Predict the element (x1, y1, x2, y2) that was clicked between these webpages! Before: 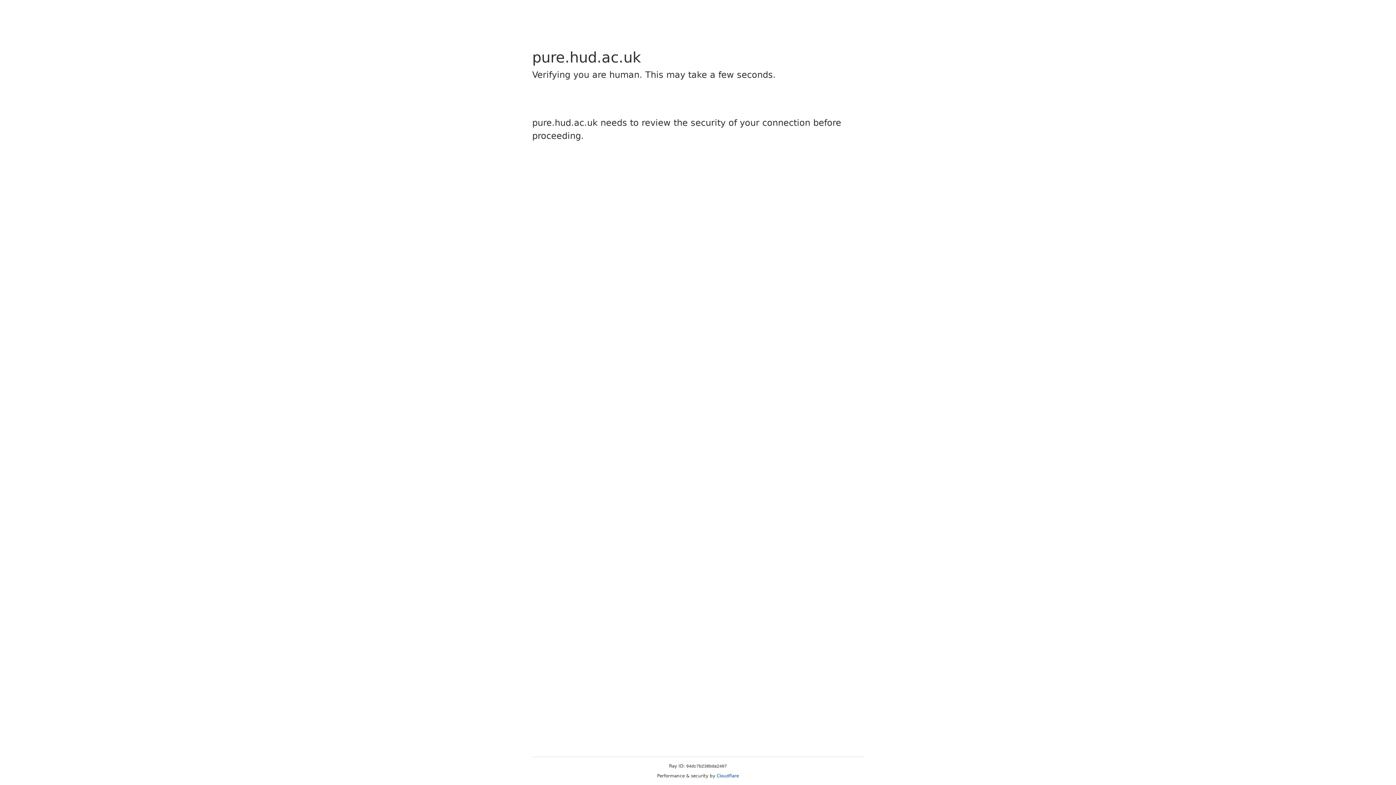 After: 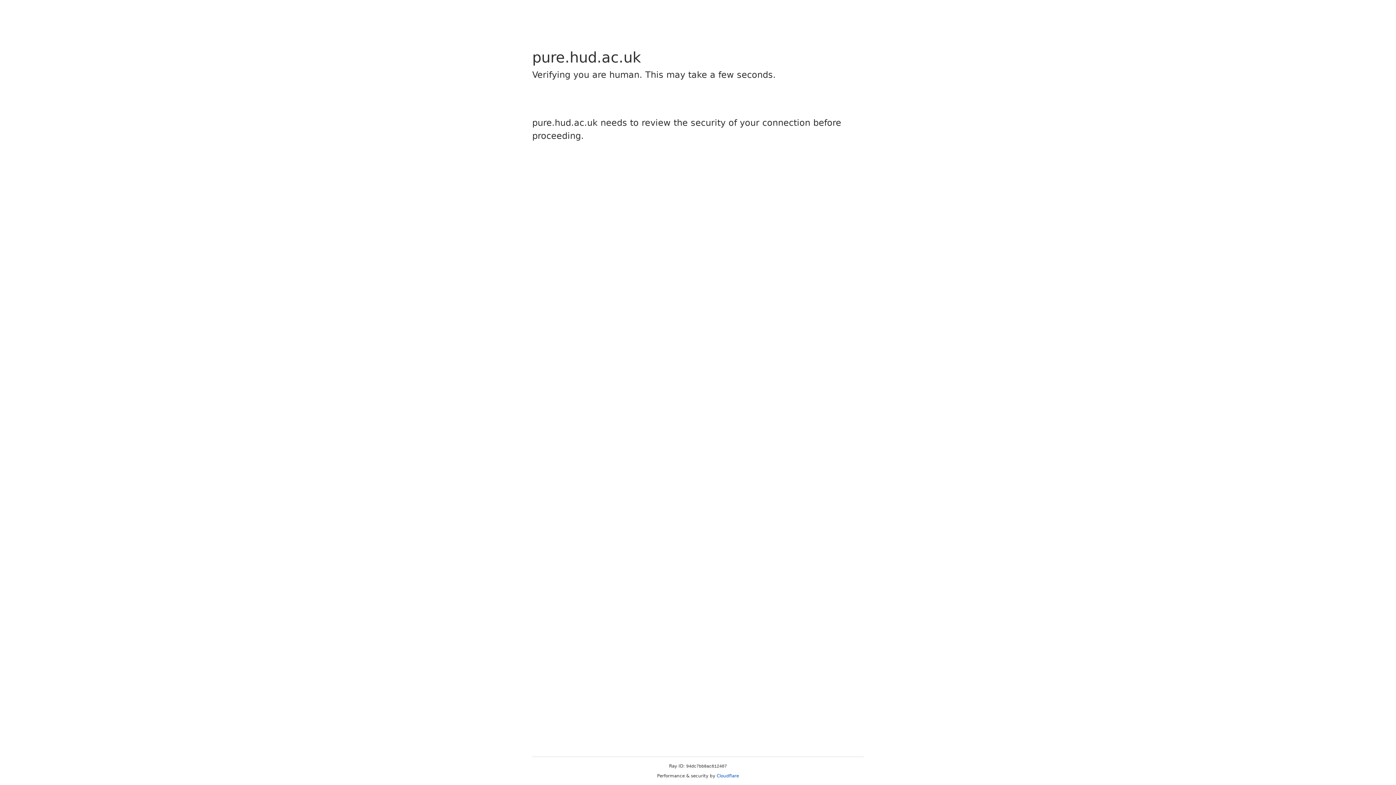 Action: bbox: (716, 773, 739, 778) label: Cloudflare